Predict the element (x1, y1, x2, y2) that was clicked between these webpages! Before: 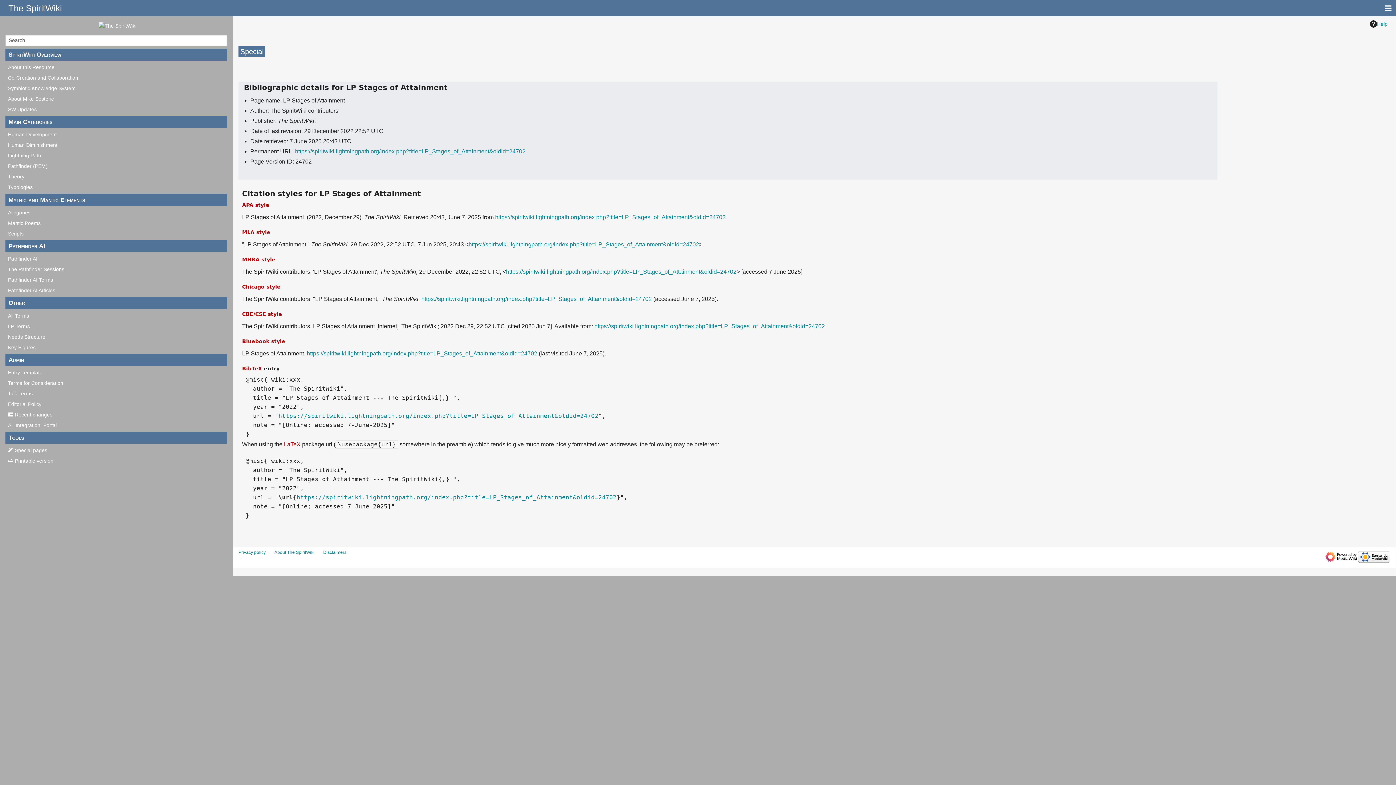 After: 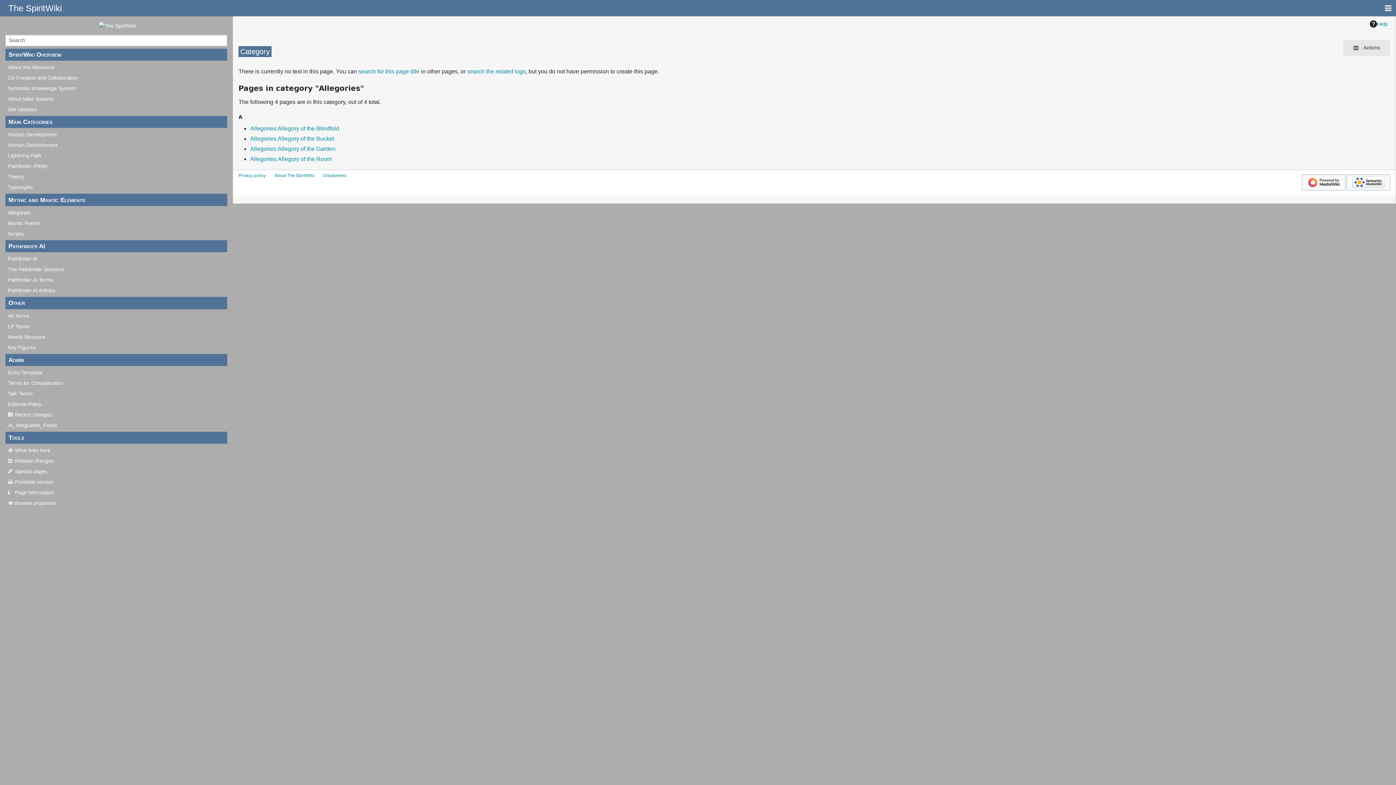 Action: bbox: (5, 208, 227, 216) label: Allegories